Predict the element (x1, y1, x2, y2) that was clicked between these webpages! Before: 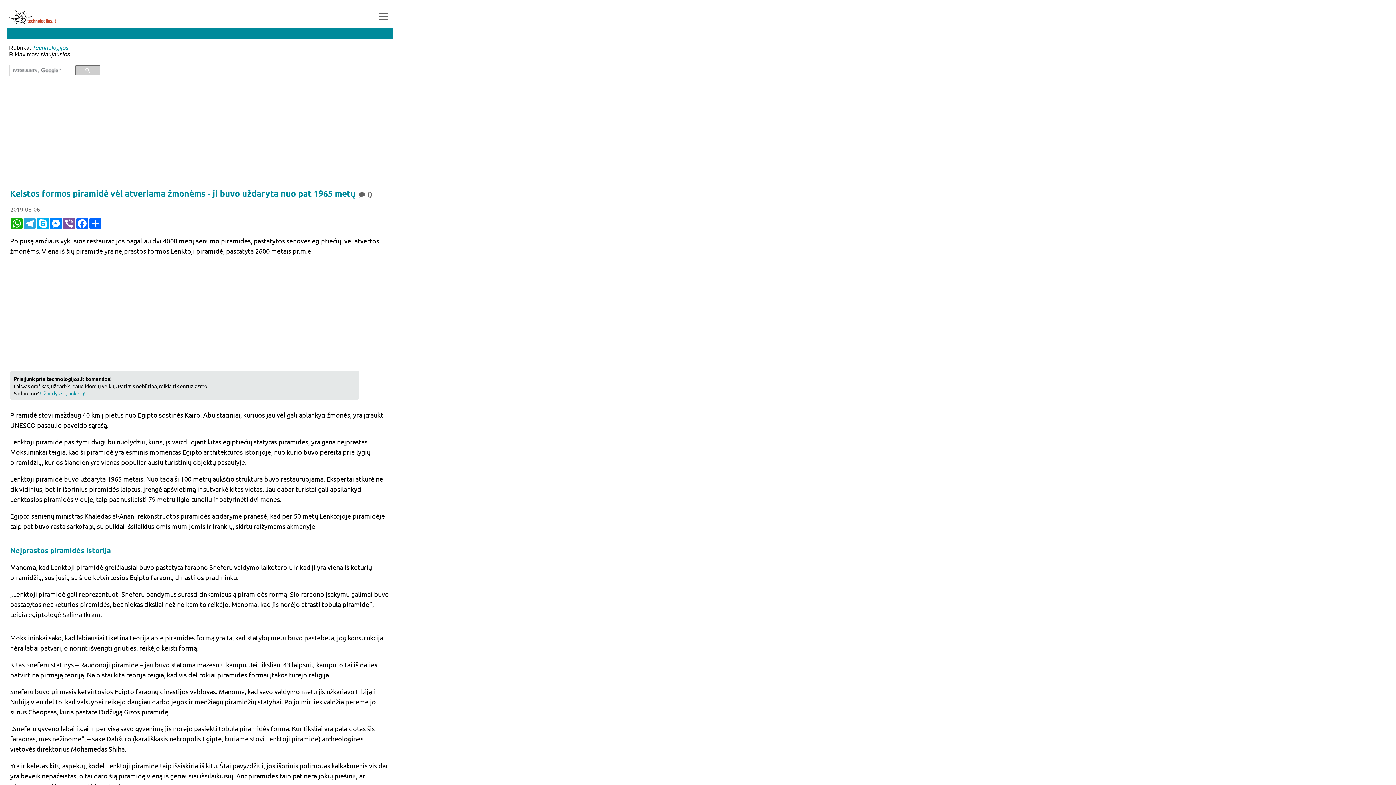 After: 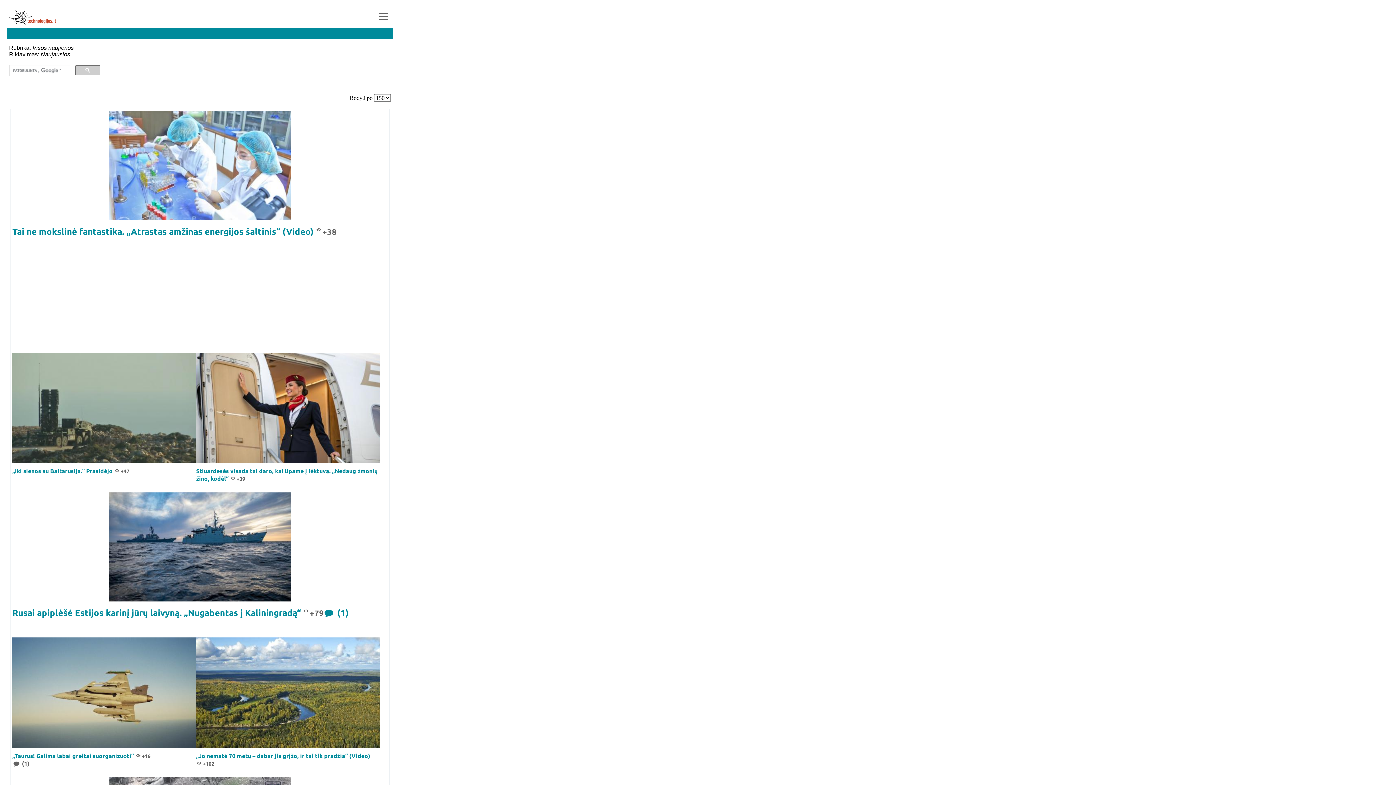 Action: bbox: (9, 10, 56, 24)